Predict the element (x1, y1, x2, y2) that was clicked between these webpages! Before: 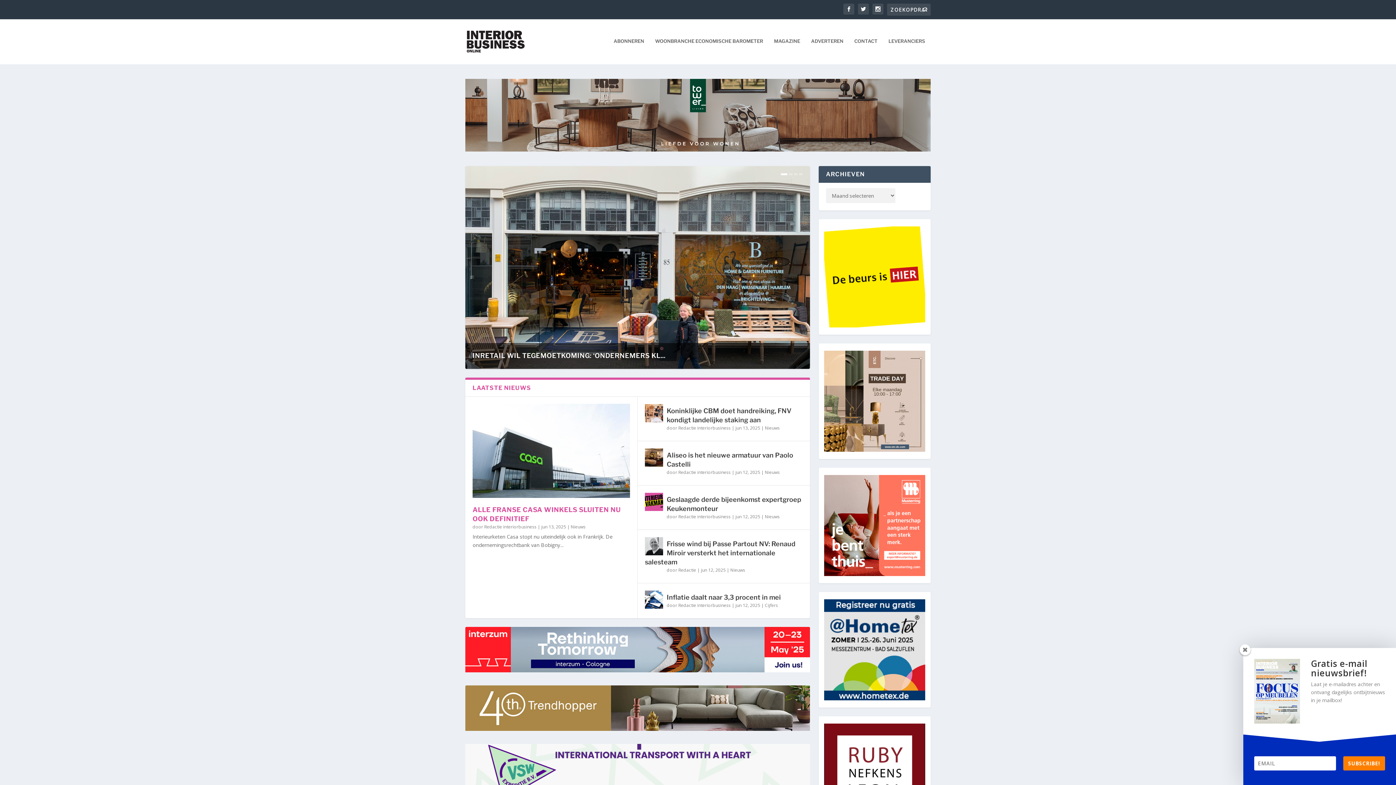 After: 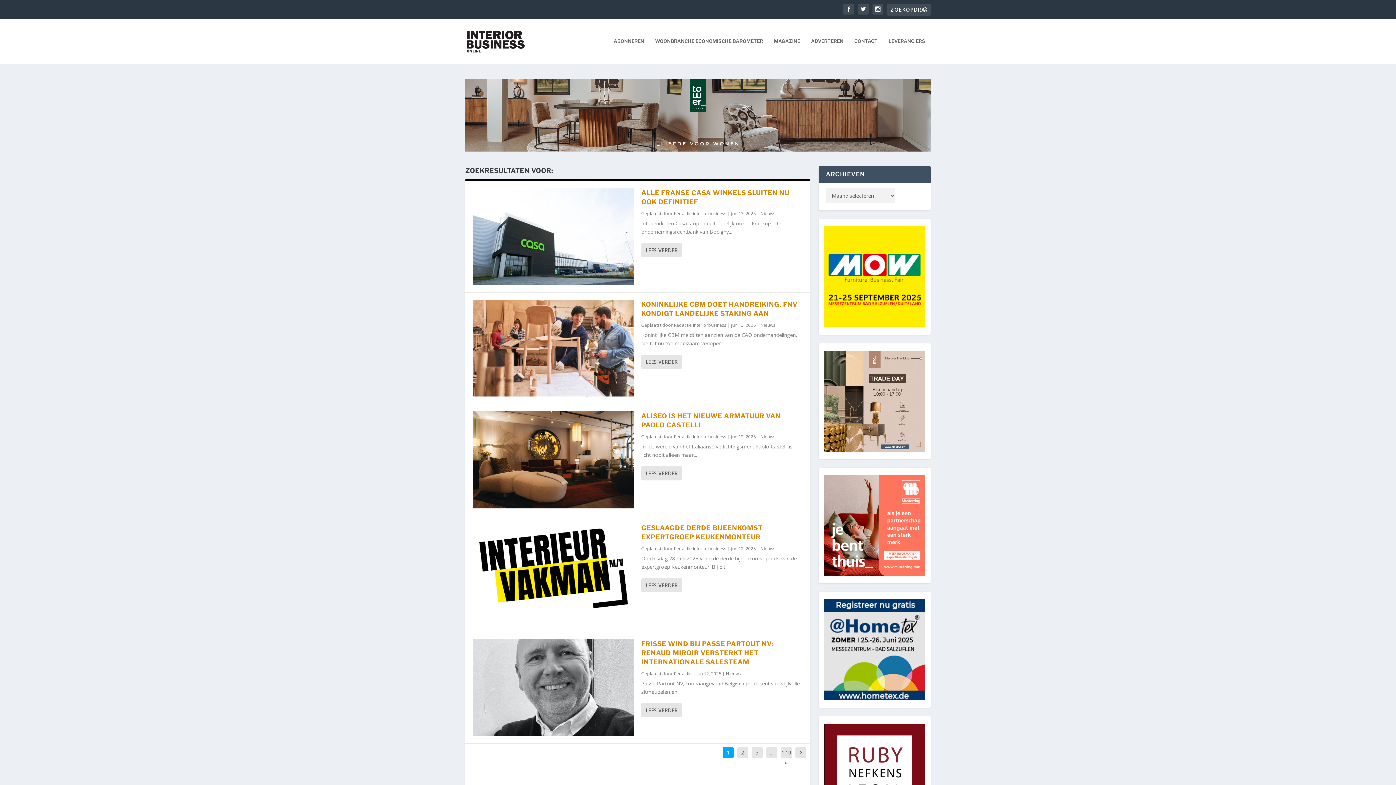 Action: bbox: (922, 6, 927, 13)